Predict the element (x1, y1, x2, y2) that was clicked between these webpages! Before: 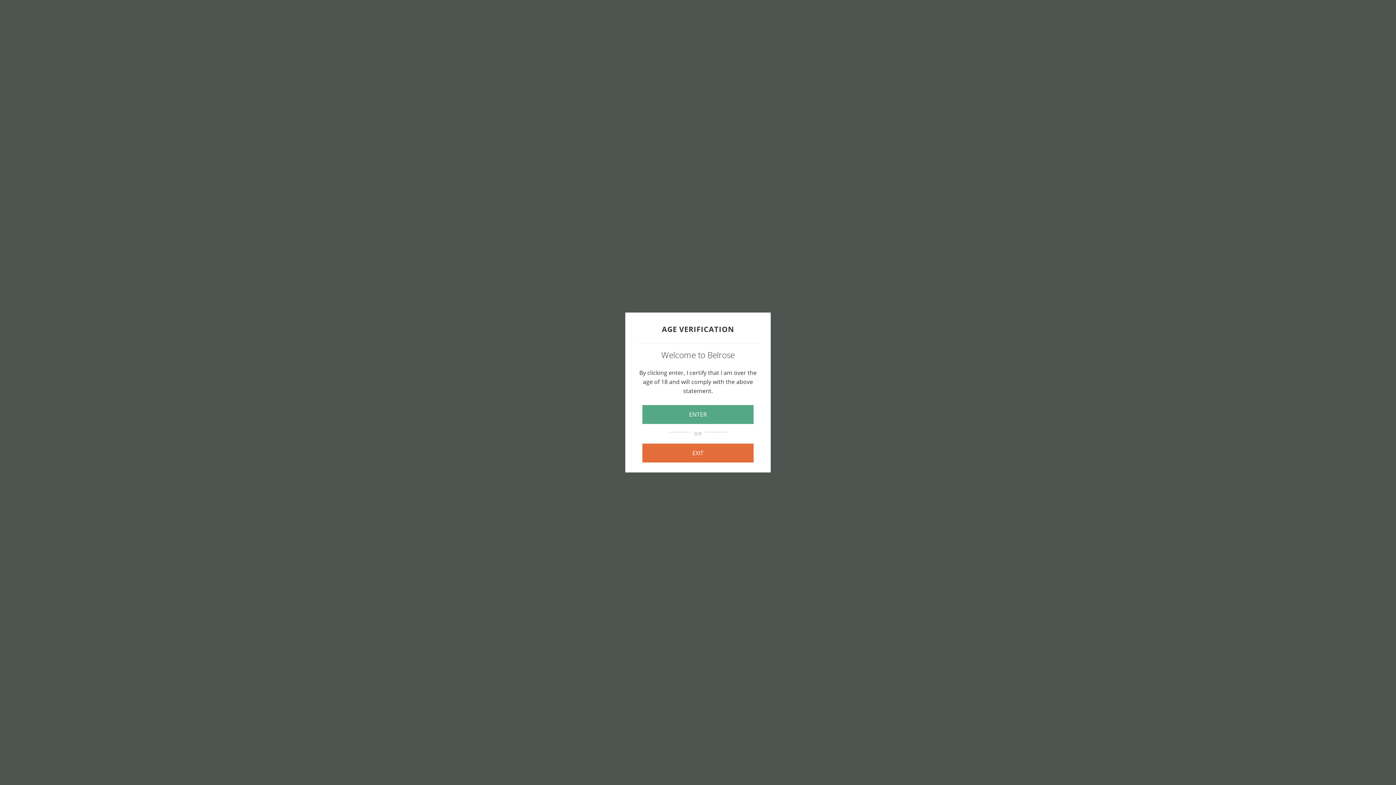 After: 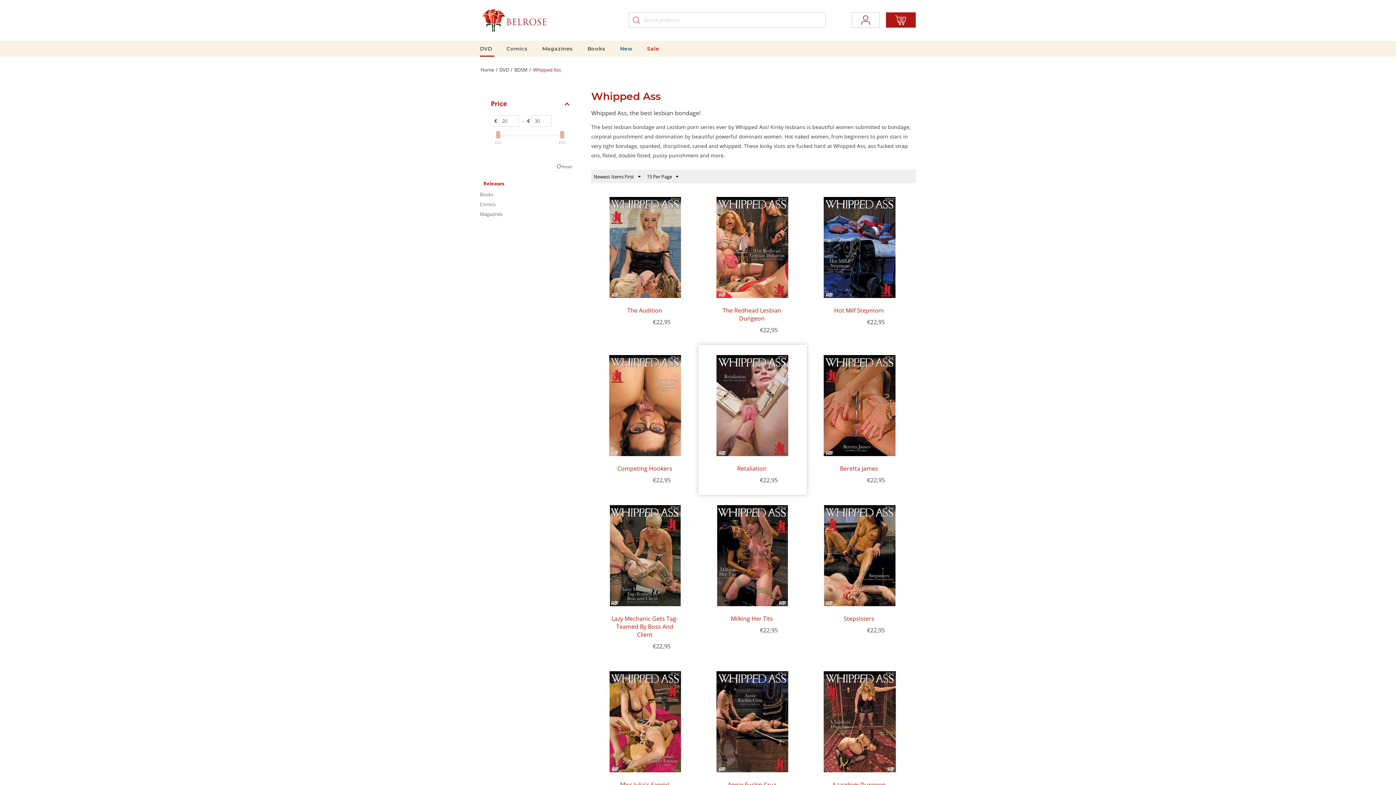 Action: label: ENTER bbox: (642, 405, 753, 424)